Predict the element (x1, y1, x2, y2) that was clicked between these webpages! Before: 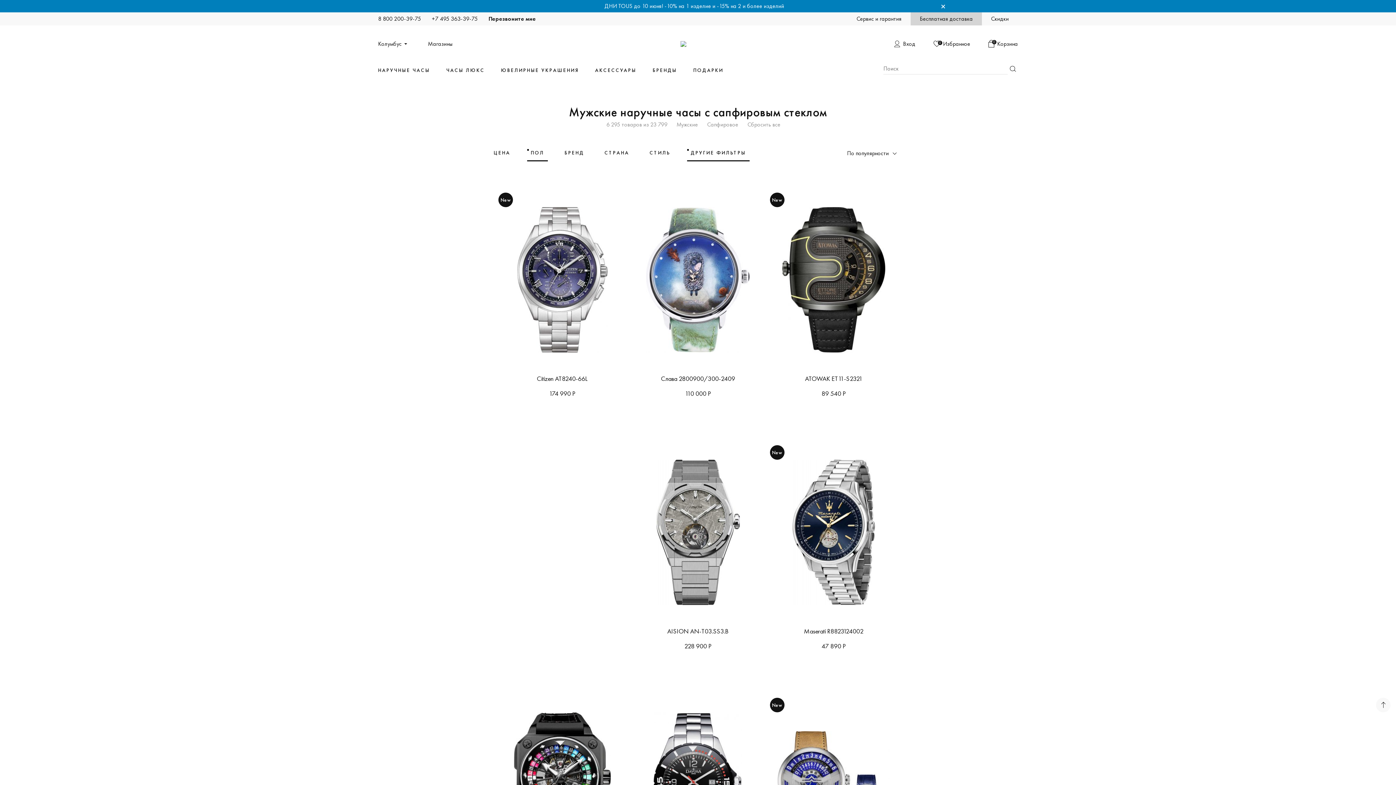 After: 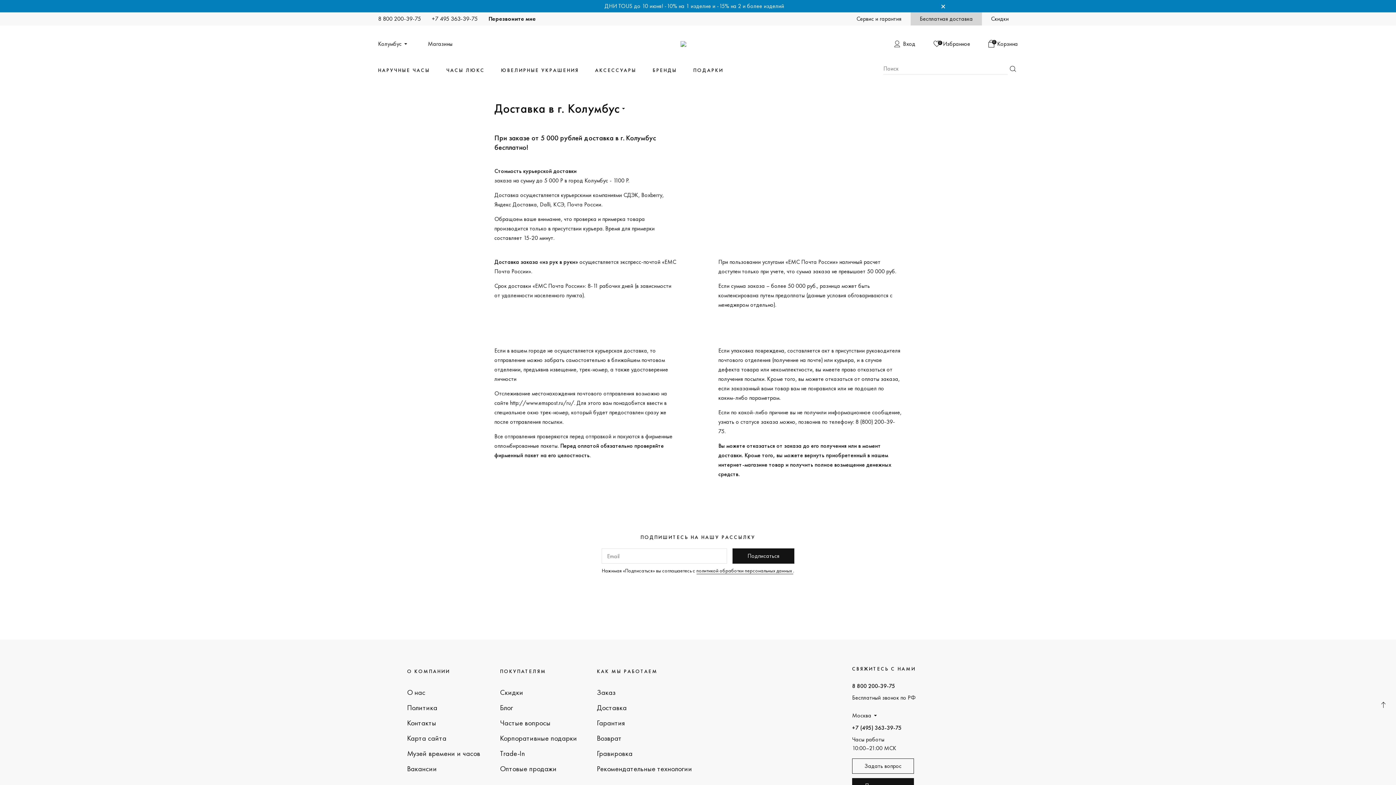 Action: label: Бесплатная доставка bbox: (910, 12, 982, 25)